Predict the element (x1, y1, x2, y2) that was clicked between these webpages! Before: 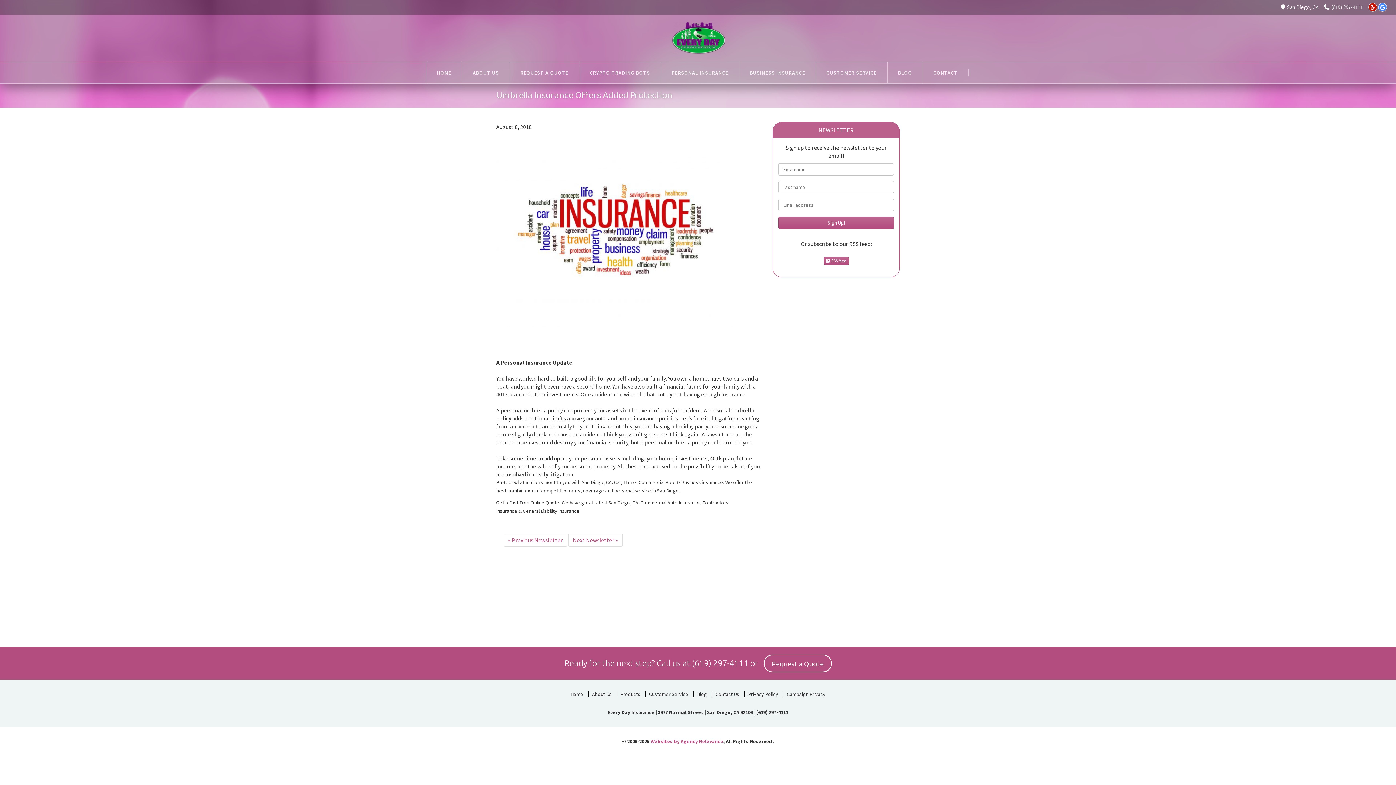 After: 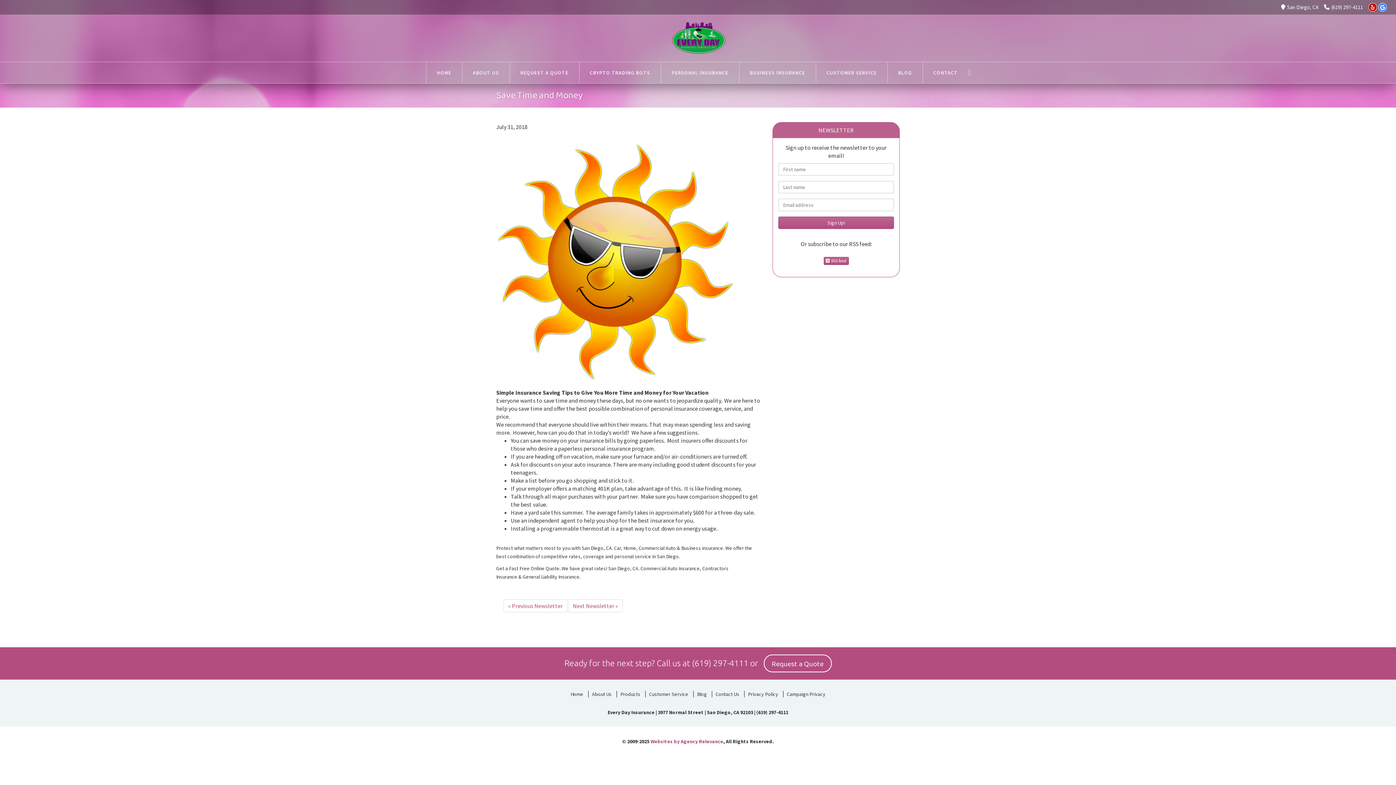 Action: bbox: (503, 533, 567, 546) label: « Previous Newsletter